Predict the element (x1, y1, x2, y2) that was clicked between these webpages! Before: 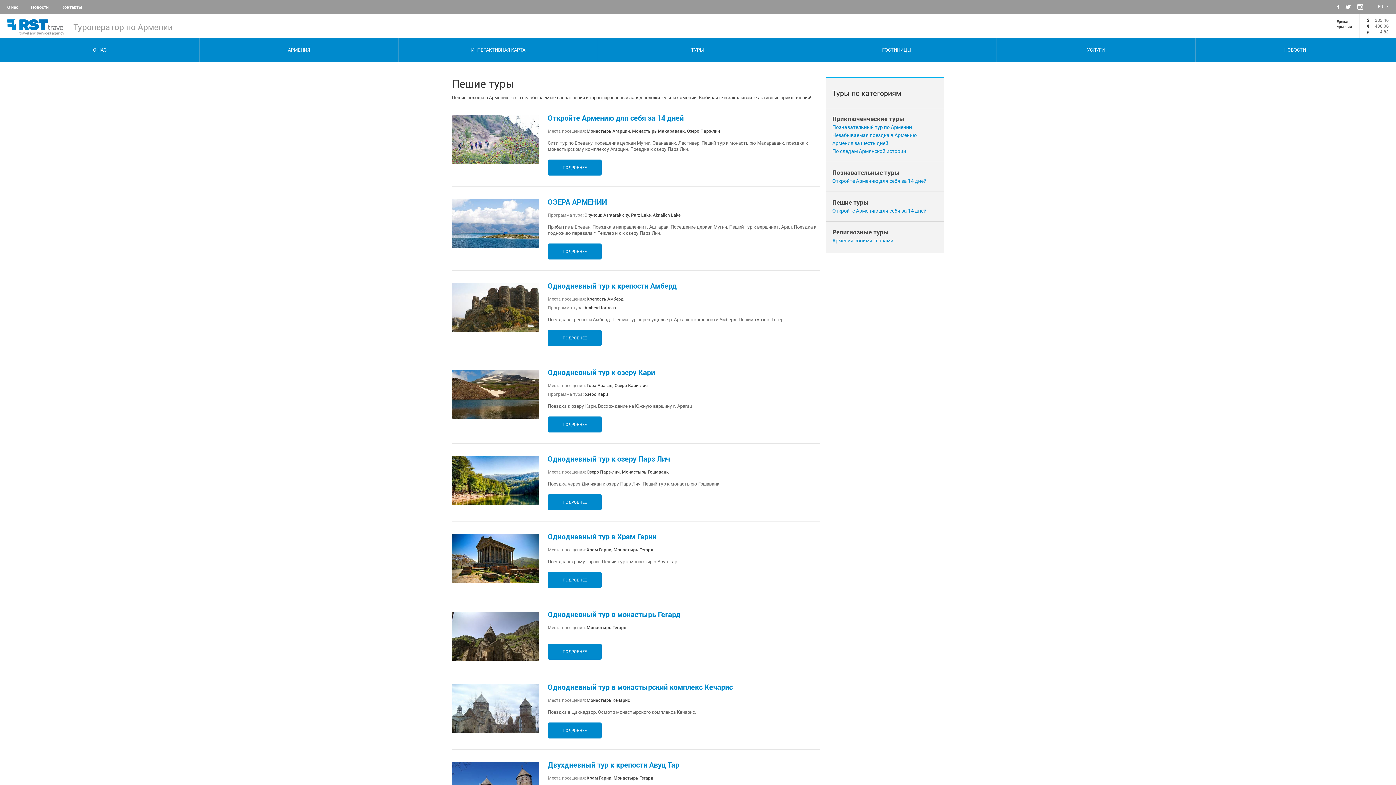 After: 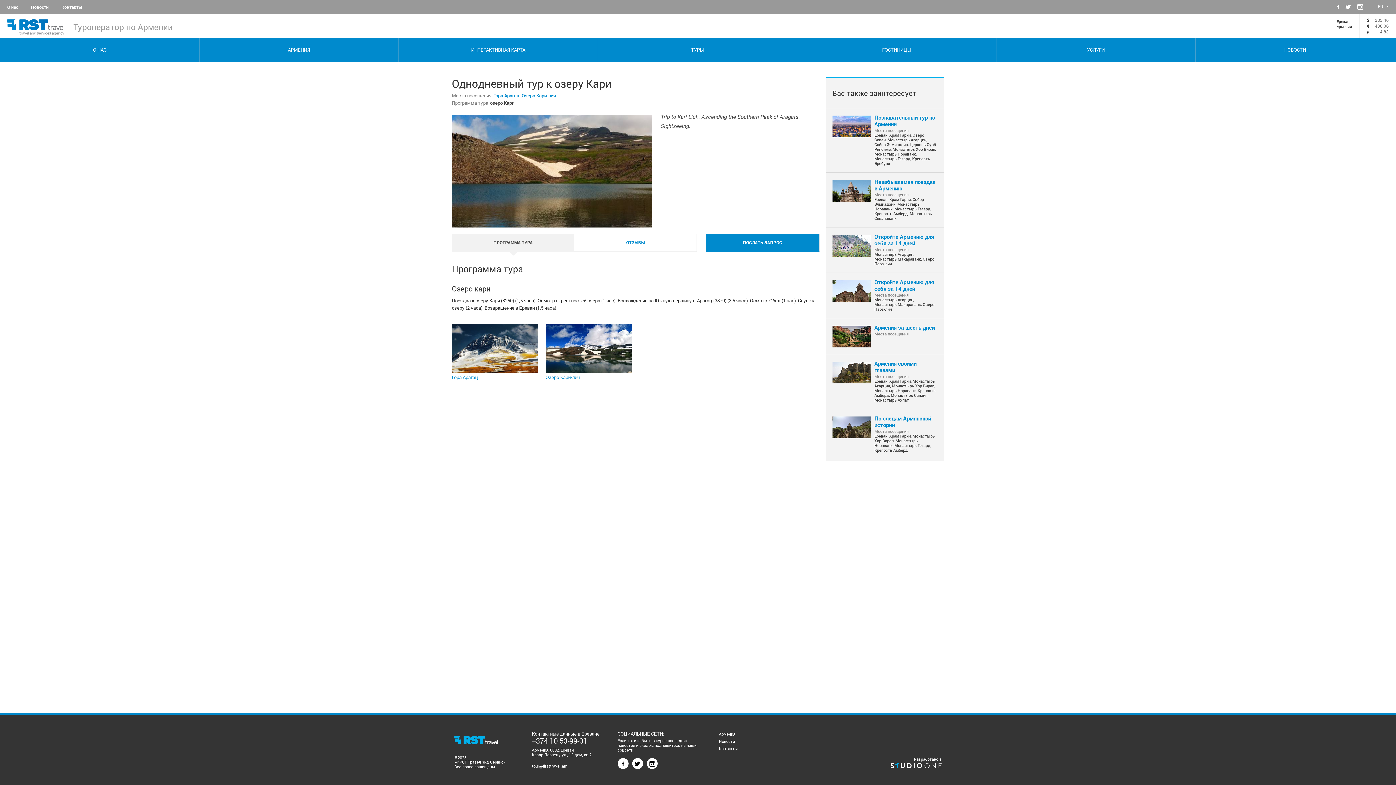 Action: bbox: (547, 367, 655, 377) label: Однодневный тур к озеру Кари